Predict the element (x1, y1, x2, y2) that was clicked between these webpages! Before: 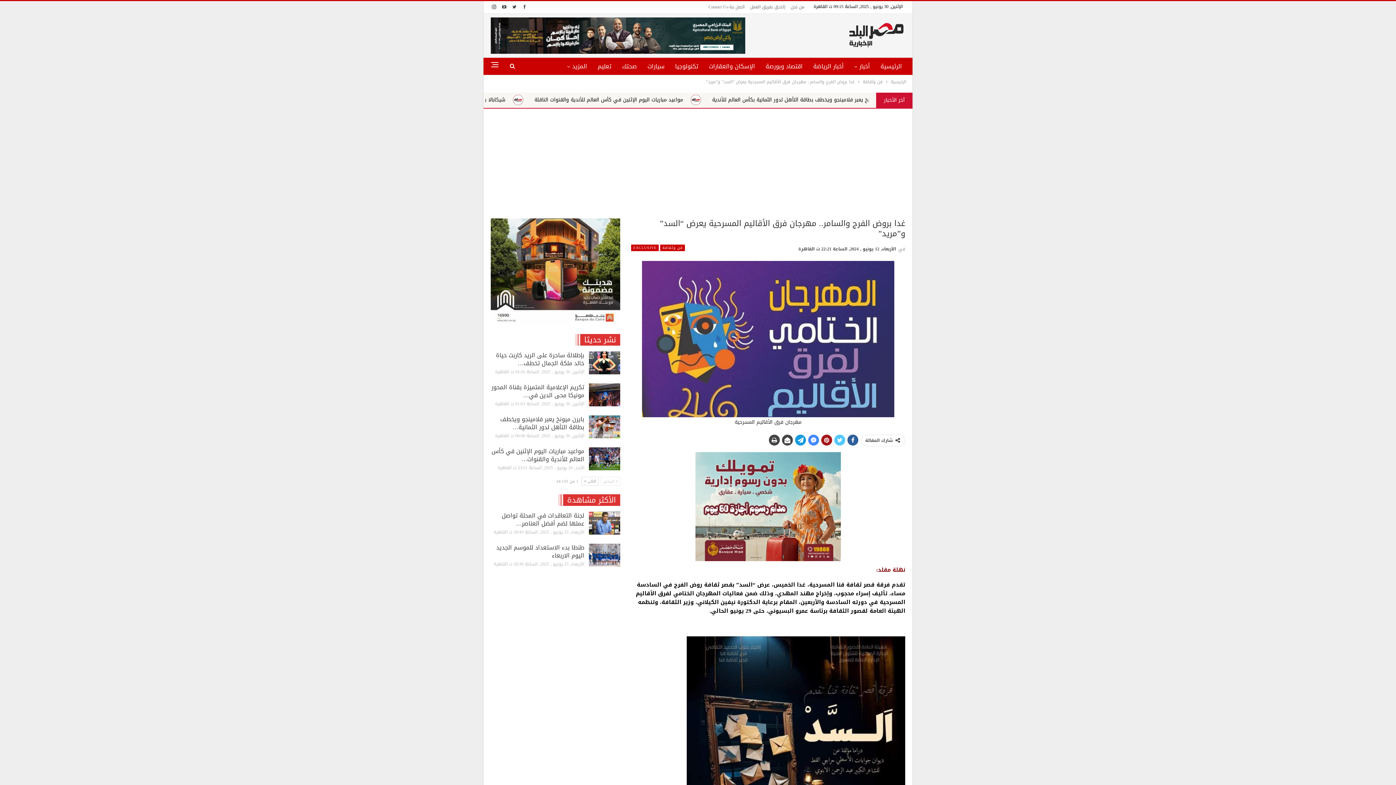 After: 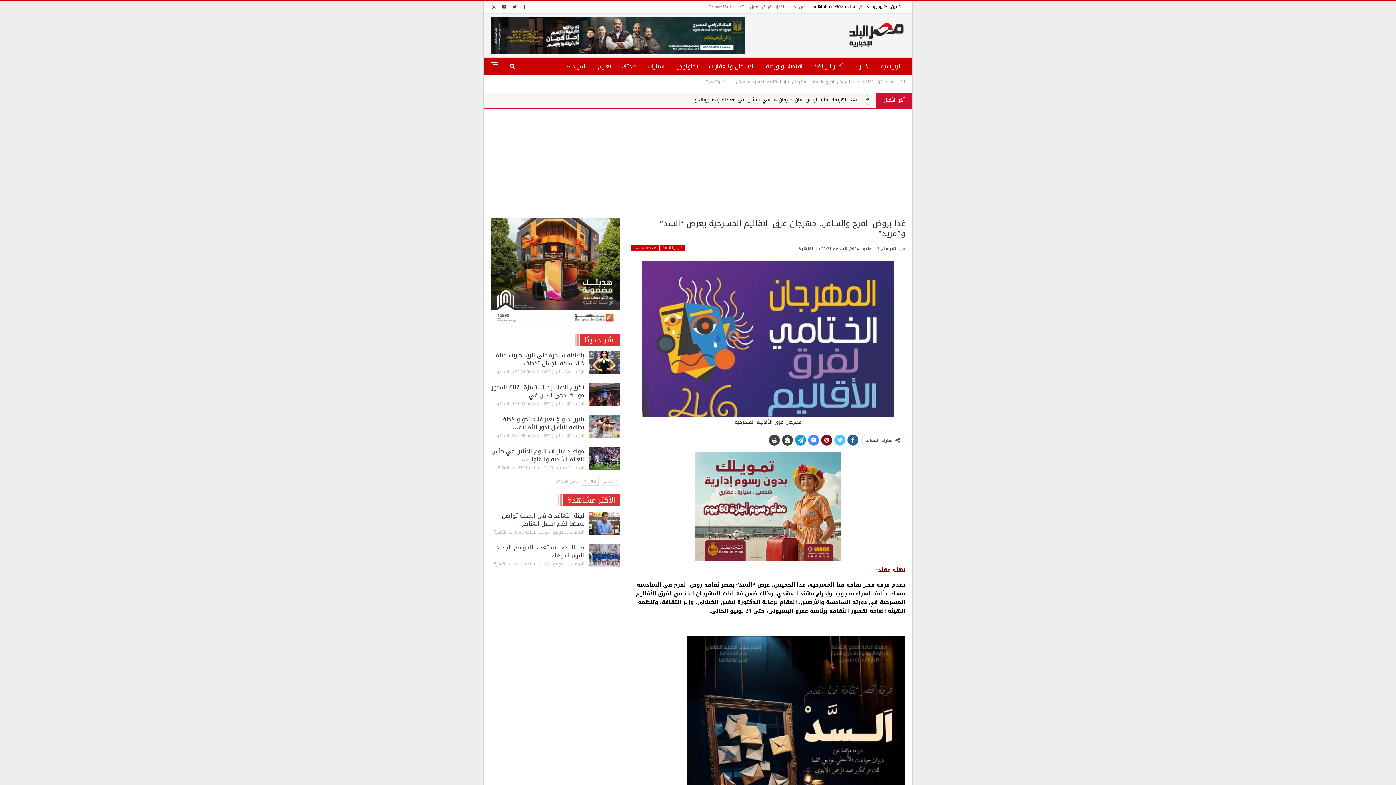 Action: bbox: (821, 434, 832, 445)